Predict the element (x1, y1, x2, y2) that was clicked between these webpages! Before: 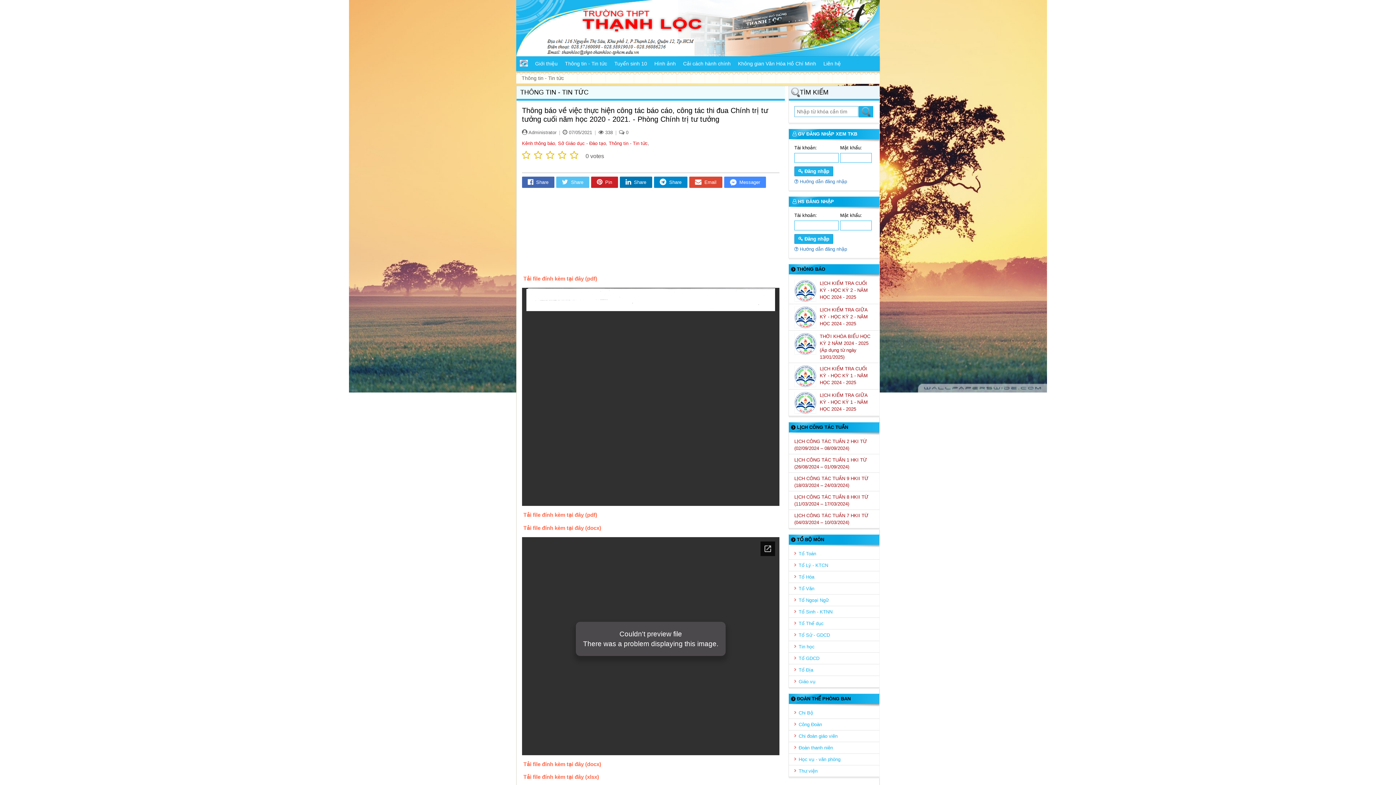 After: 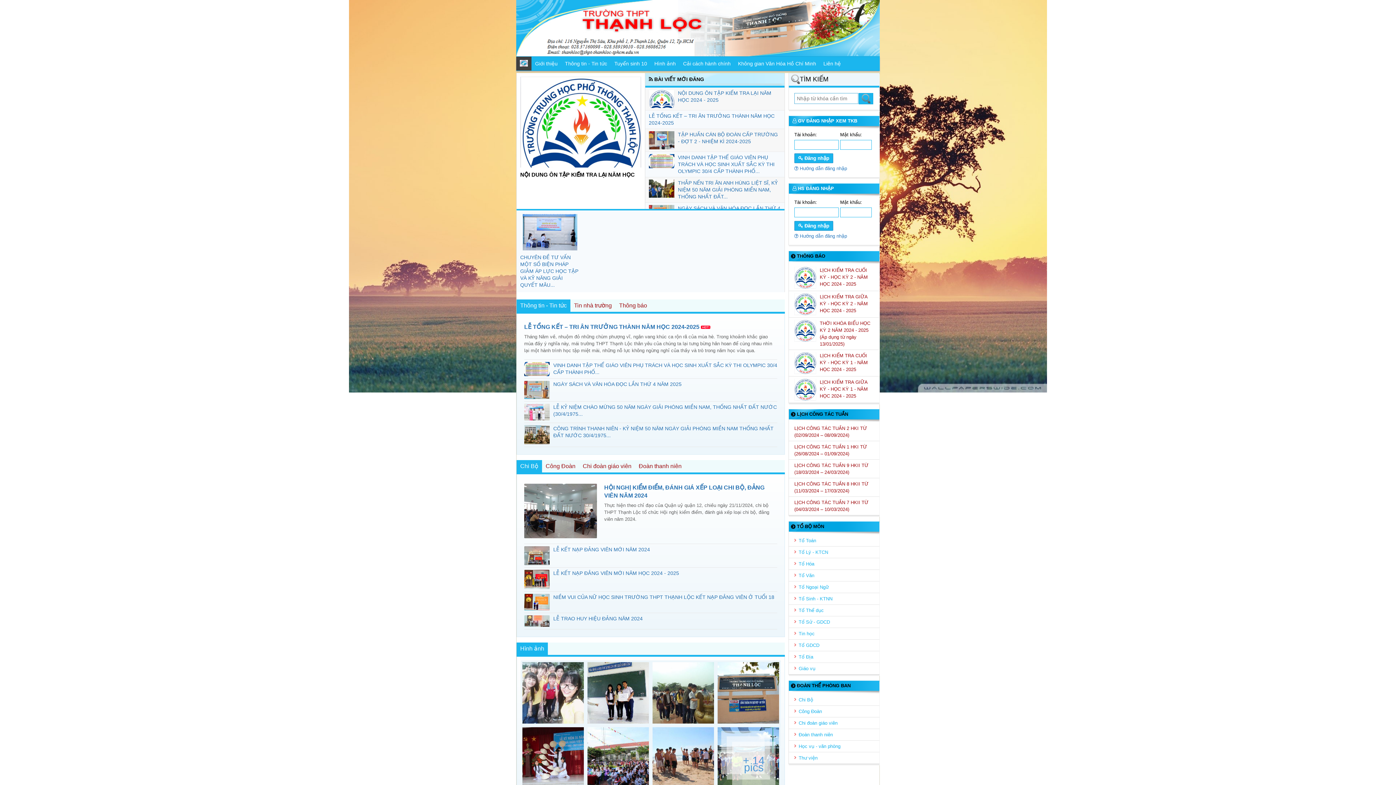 Action: bbox: (516, 56, 531, 70)